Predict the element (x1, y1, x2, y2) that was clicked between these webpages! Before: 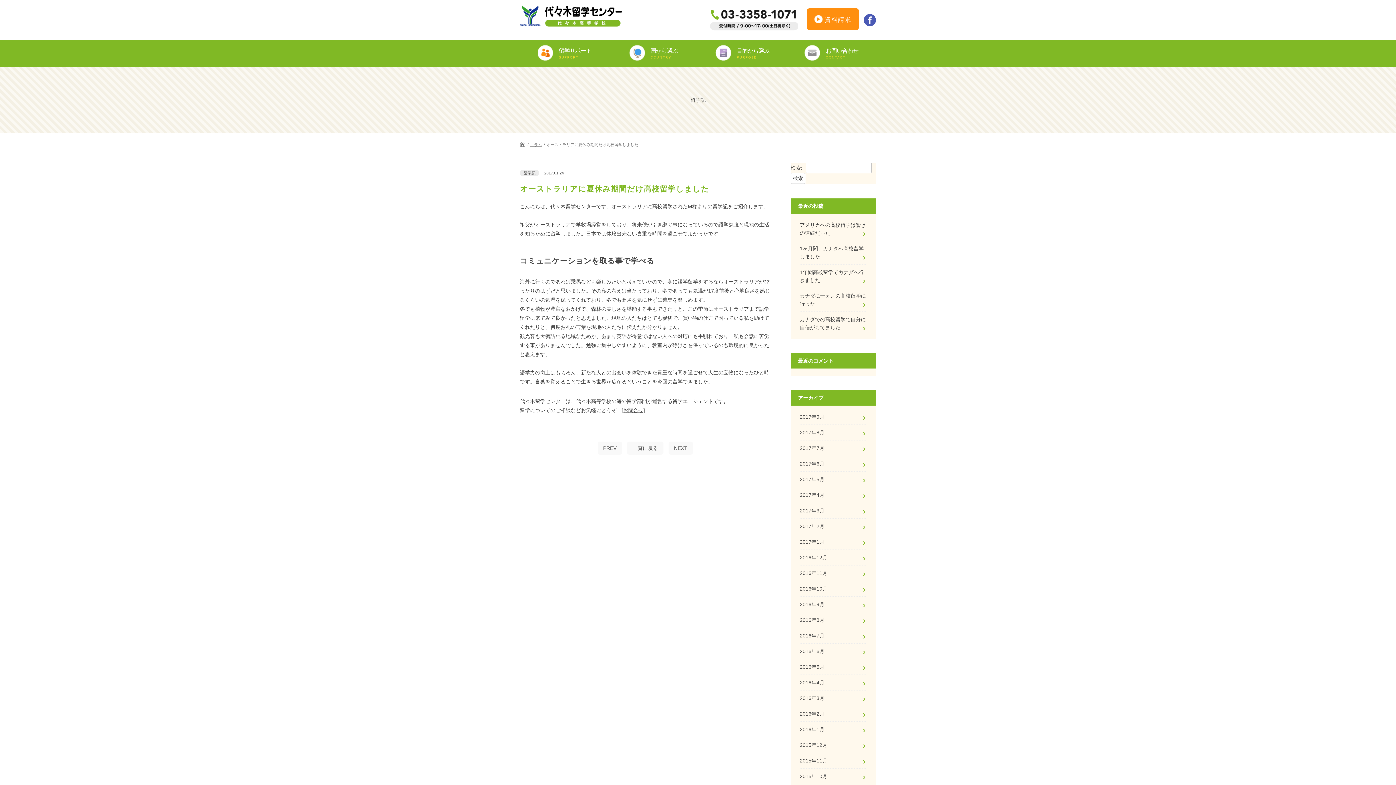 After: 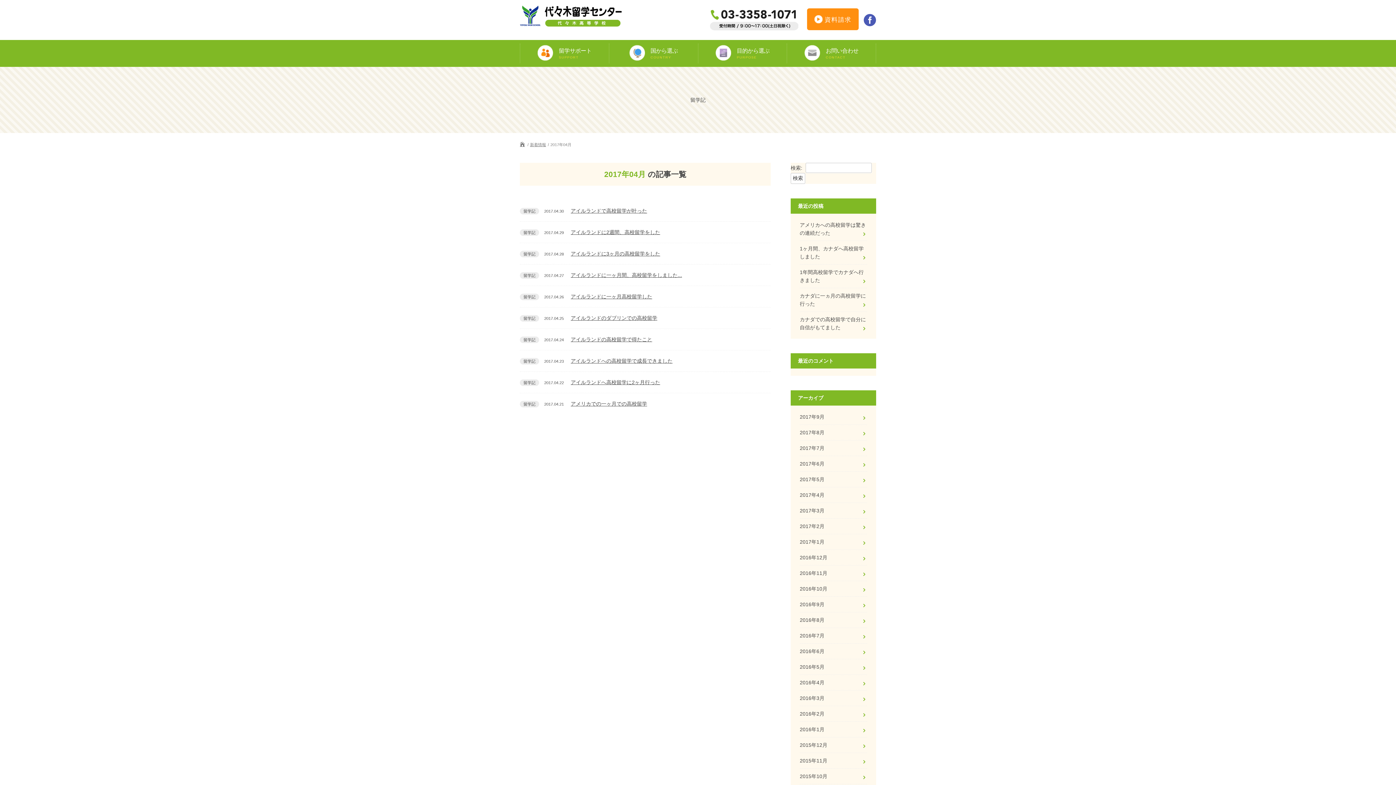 Action: label: 2017年4月 bbox: (800, 487, 867, 502)